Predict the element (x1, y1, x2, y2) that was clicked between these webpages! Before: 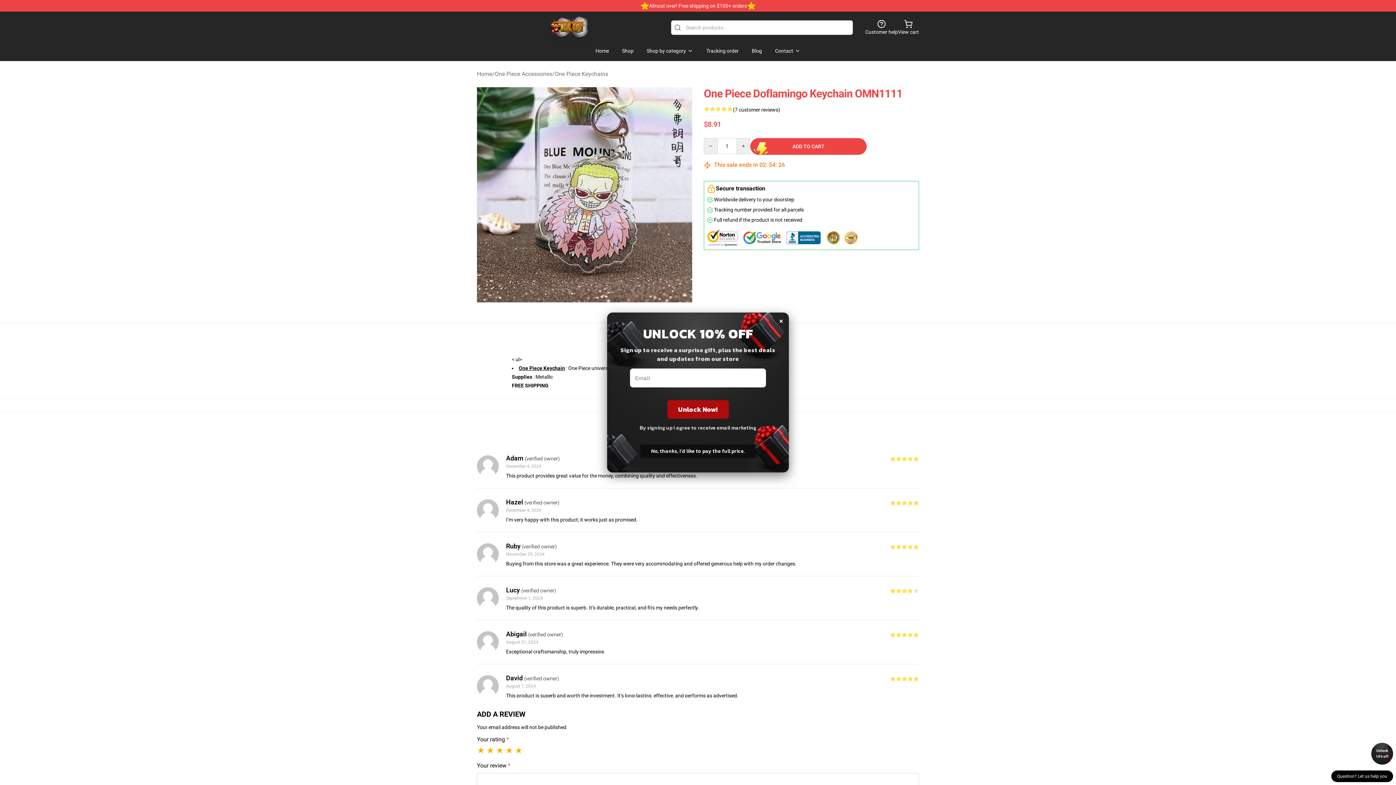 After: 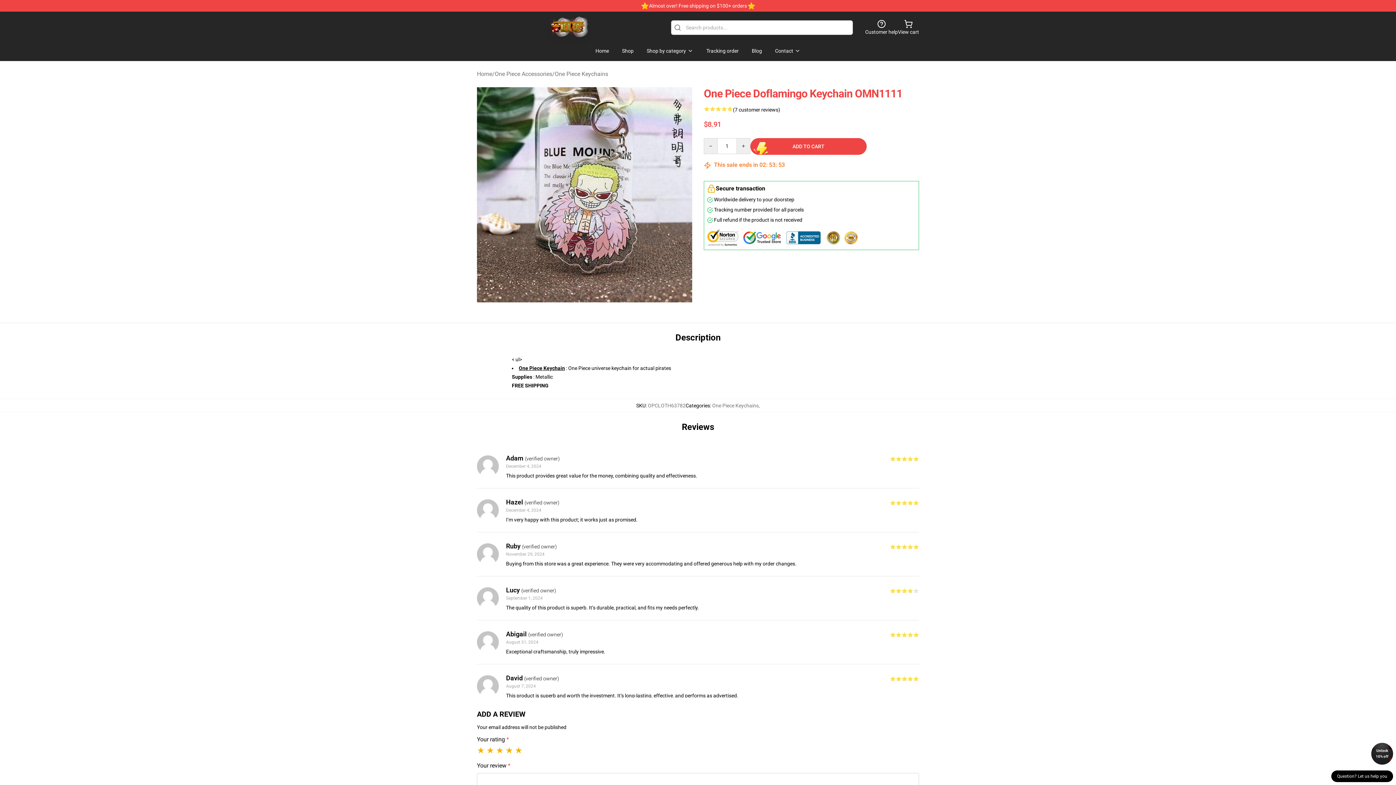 Action: bbox: (779, 312, 783, 328) label: ×